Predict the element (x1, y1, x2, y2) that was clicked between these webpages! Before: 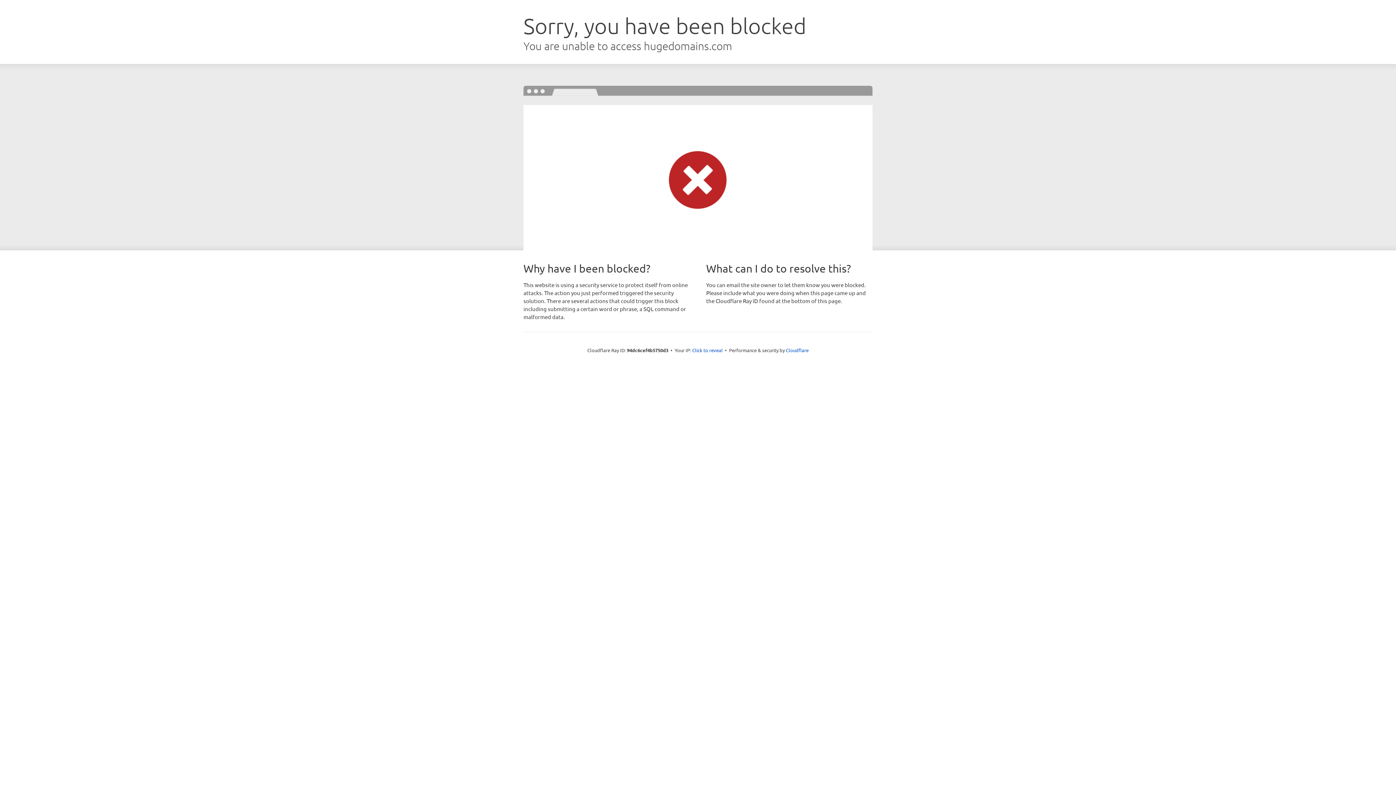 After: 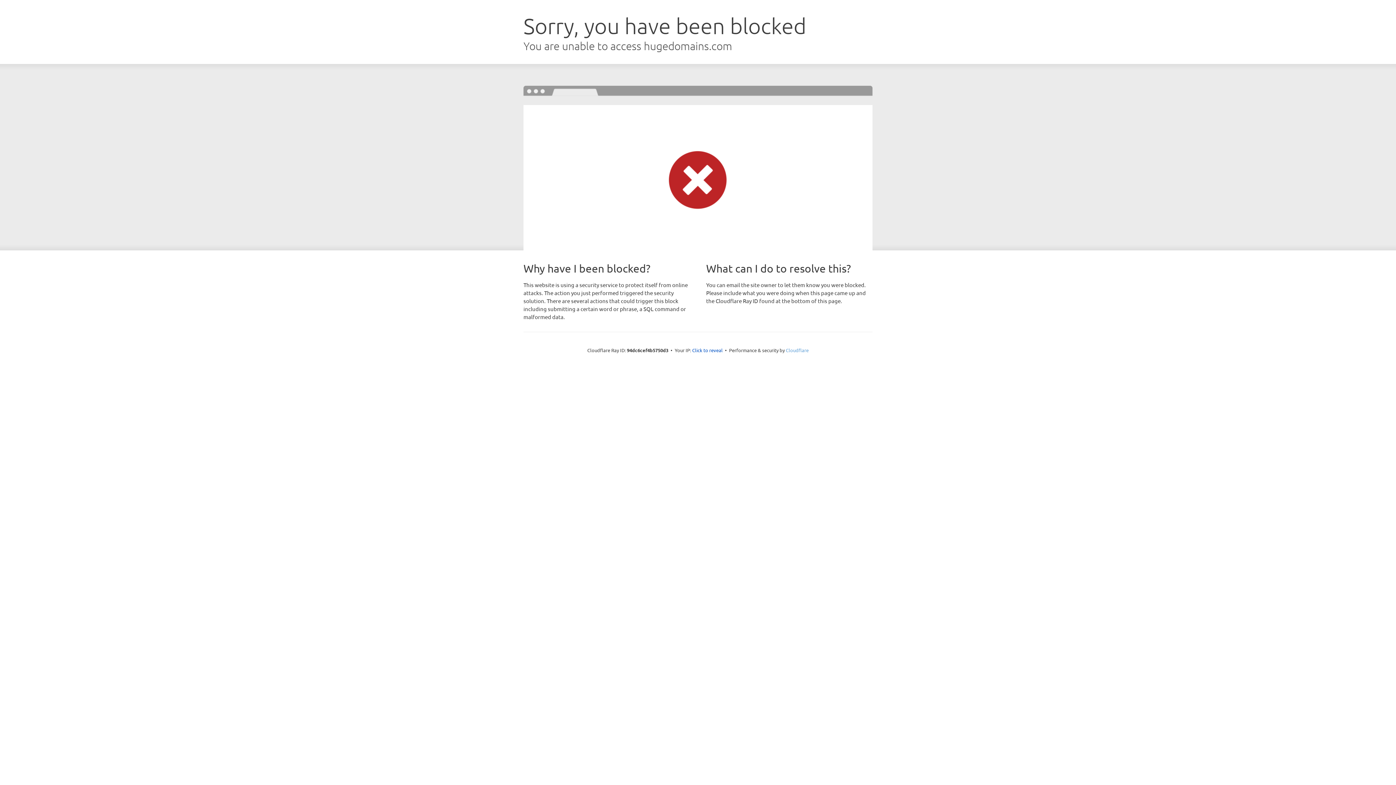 Action: bbox: (786, 347, 808, 353) label: Cloudflare